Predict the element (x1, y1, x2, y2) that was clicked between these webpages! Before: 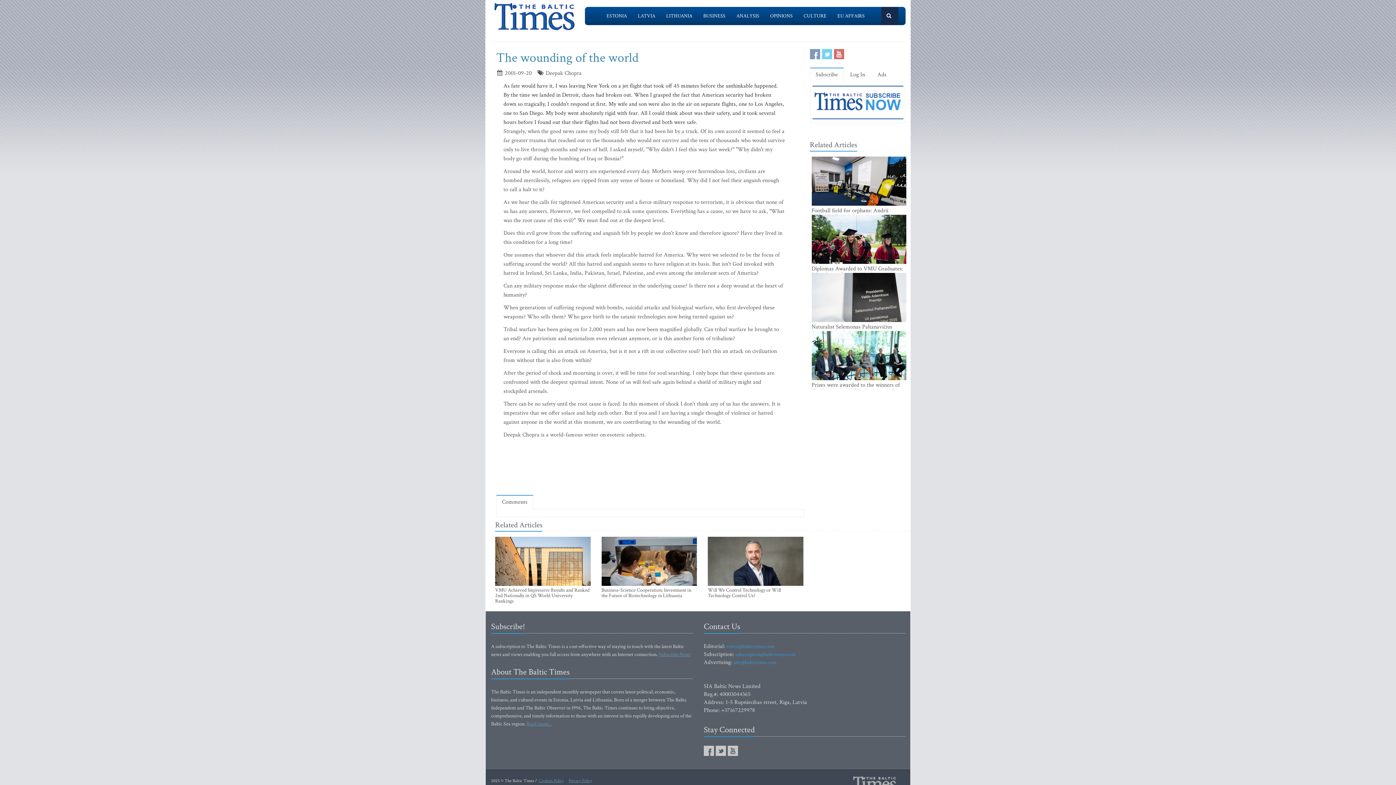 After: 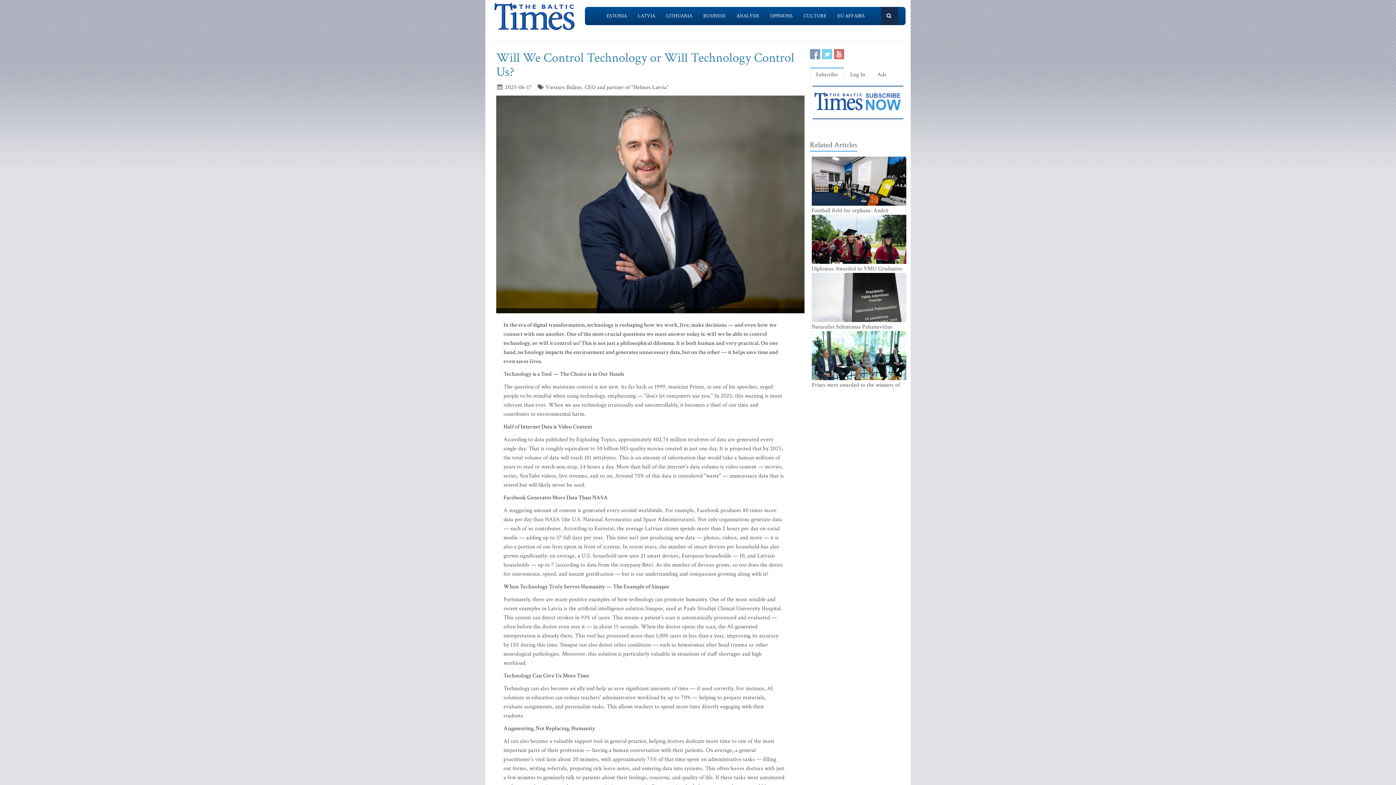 Action: label: Will We Control Technology or Will Technology Control Us? bbox: (708, 588, 803, 598)